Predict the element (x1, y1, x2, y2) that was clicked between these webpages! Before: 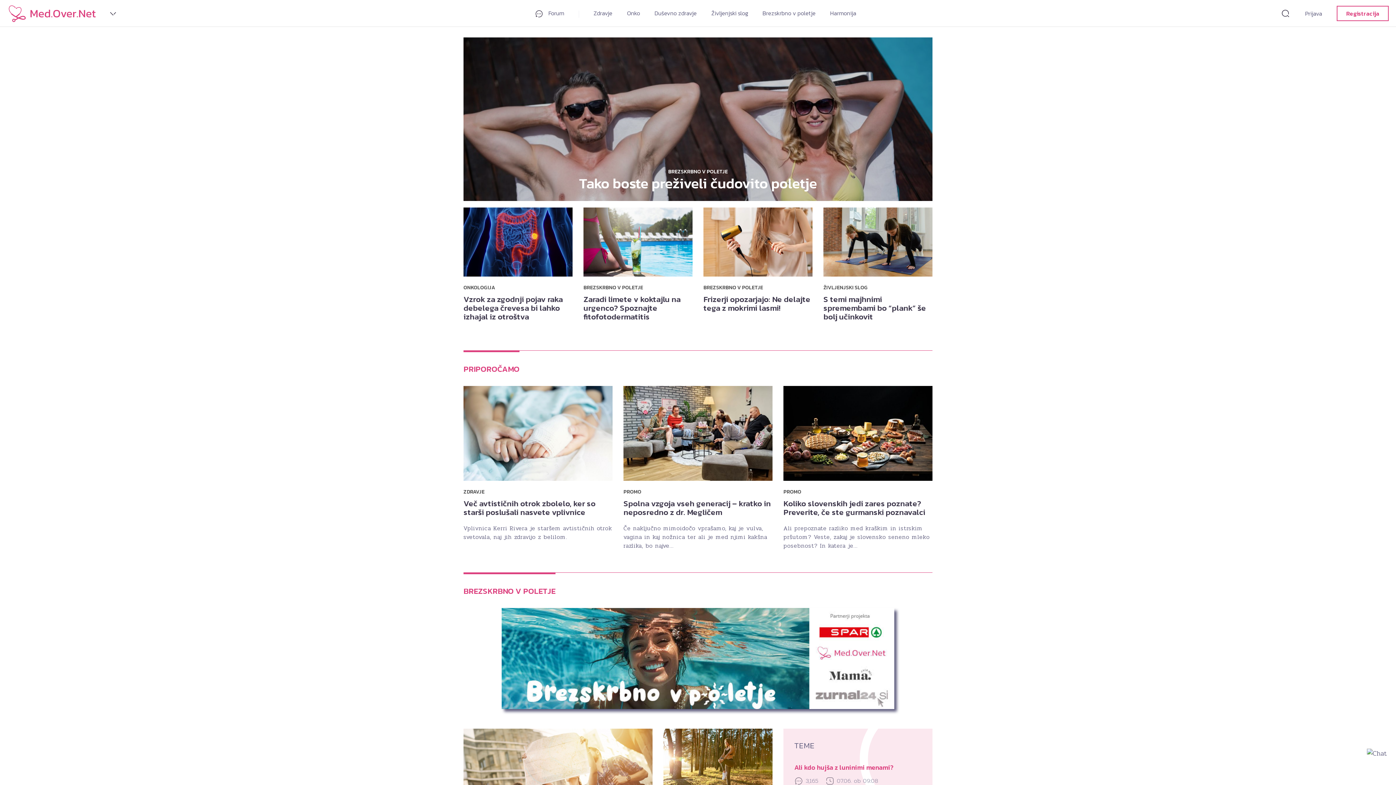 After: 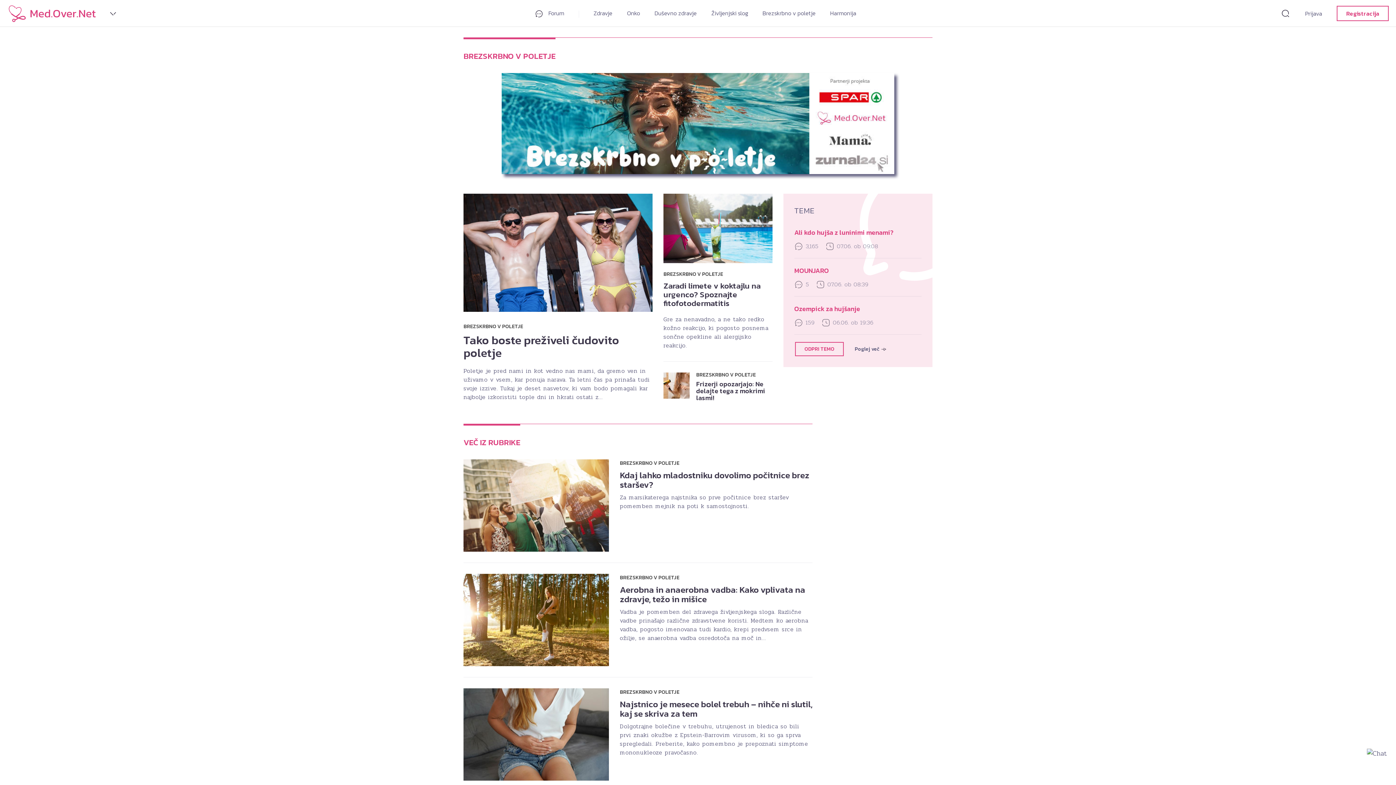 Action: label: BREZSKRBNO V POLETJE bbox: (463, 585, 555, 597)